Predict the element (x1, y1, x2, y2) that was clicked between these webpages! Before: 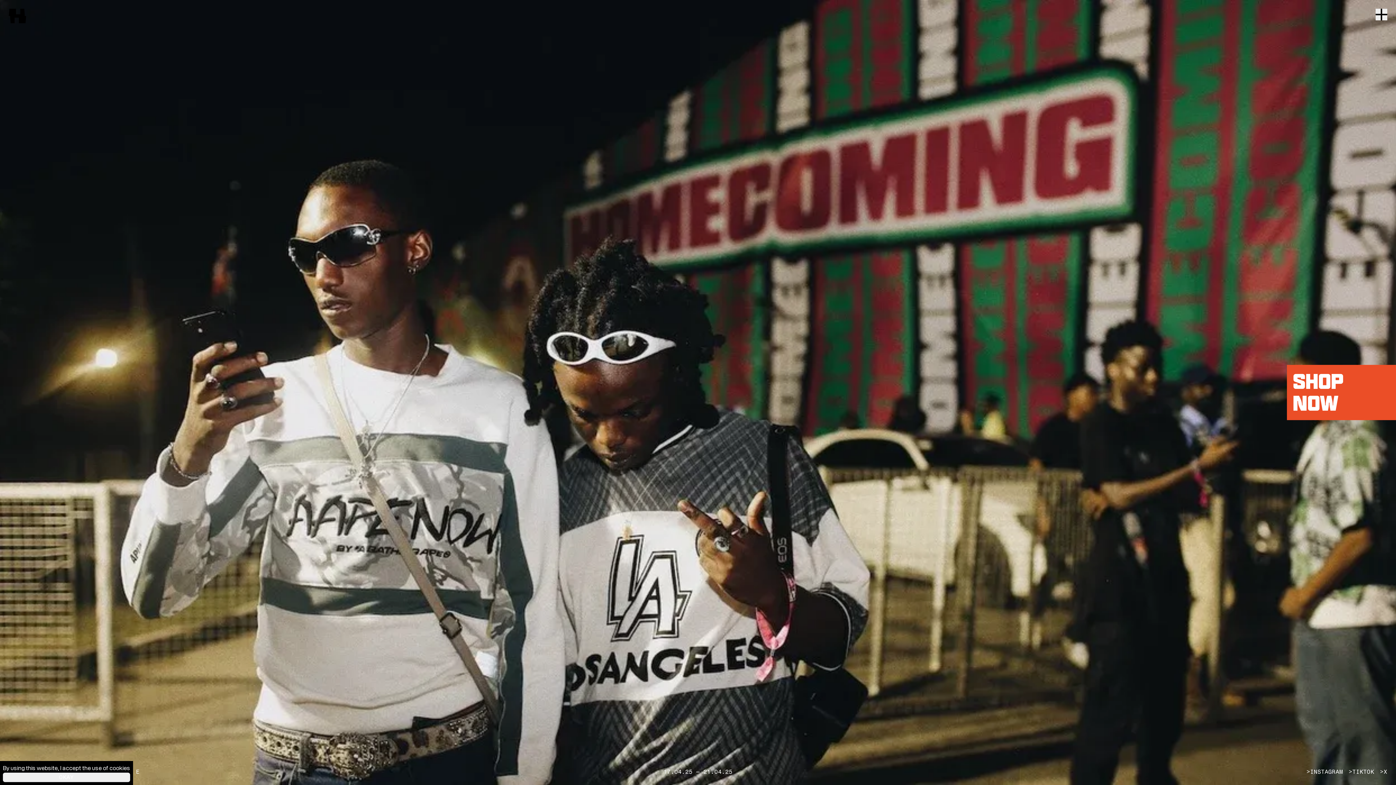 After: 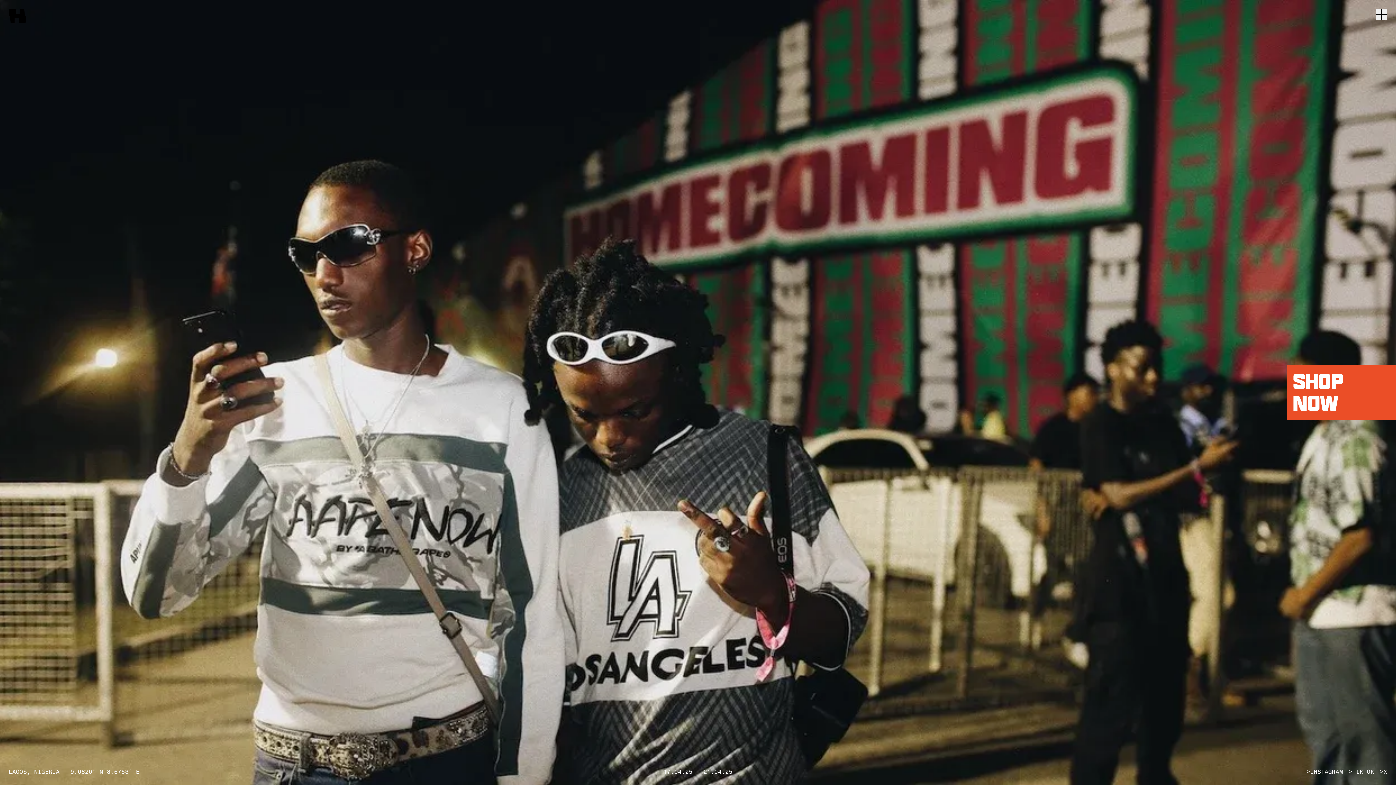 Action: bbox: (2, 773, 115, 782) label: Accept cookies